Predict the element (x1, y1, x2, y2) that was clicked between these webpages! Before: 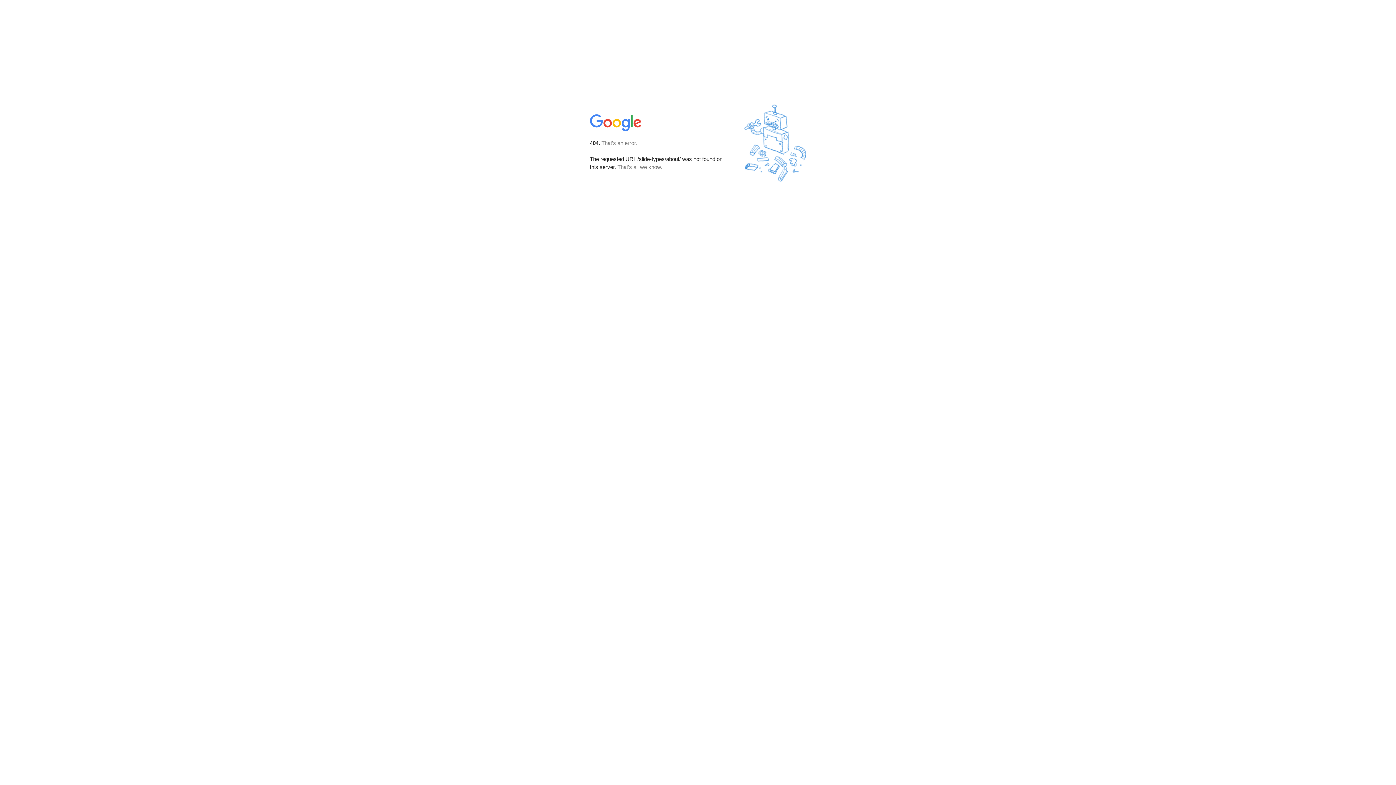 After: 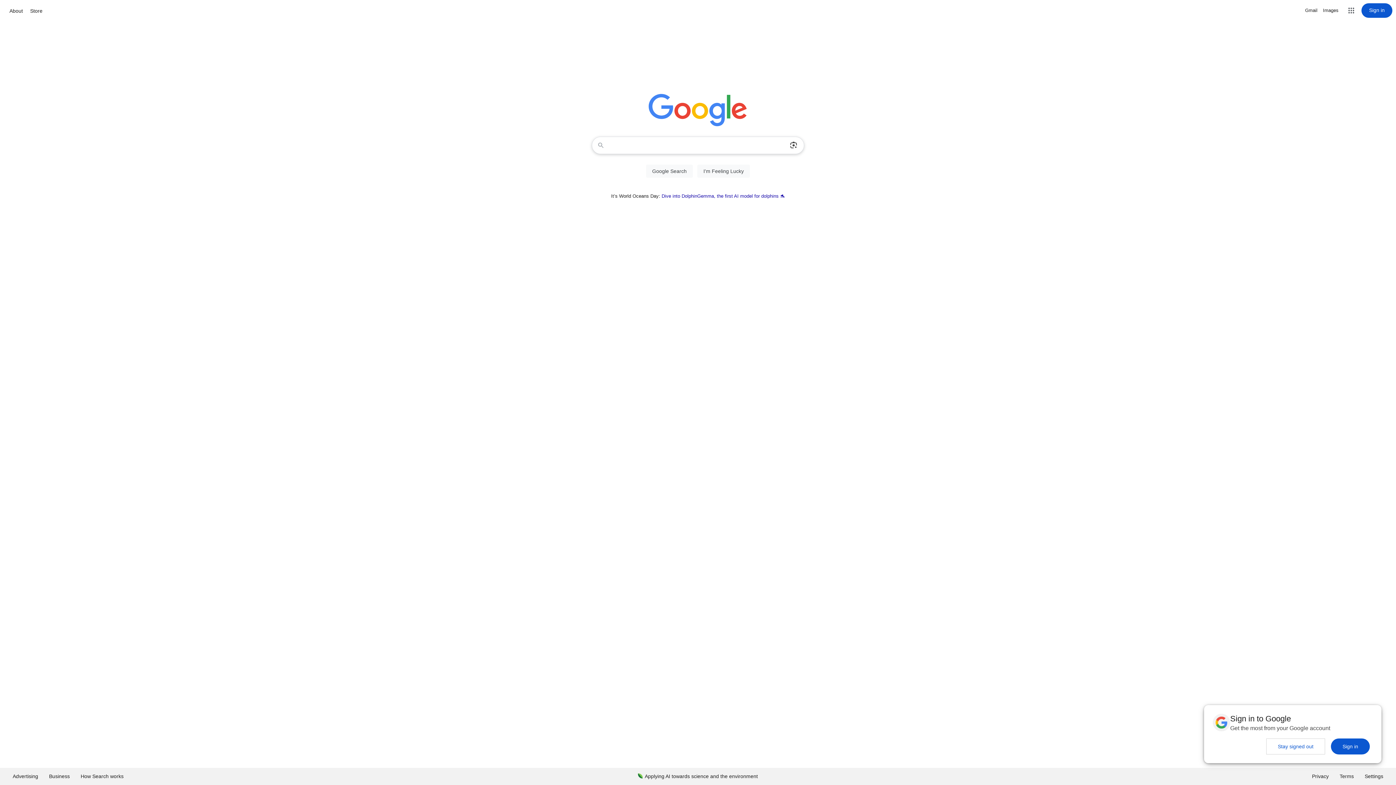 Action: bbox: (590, 127, 642, 134)